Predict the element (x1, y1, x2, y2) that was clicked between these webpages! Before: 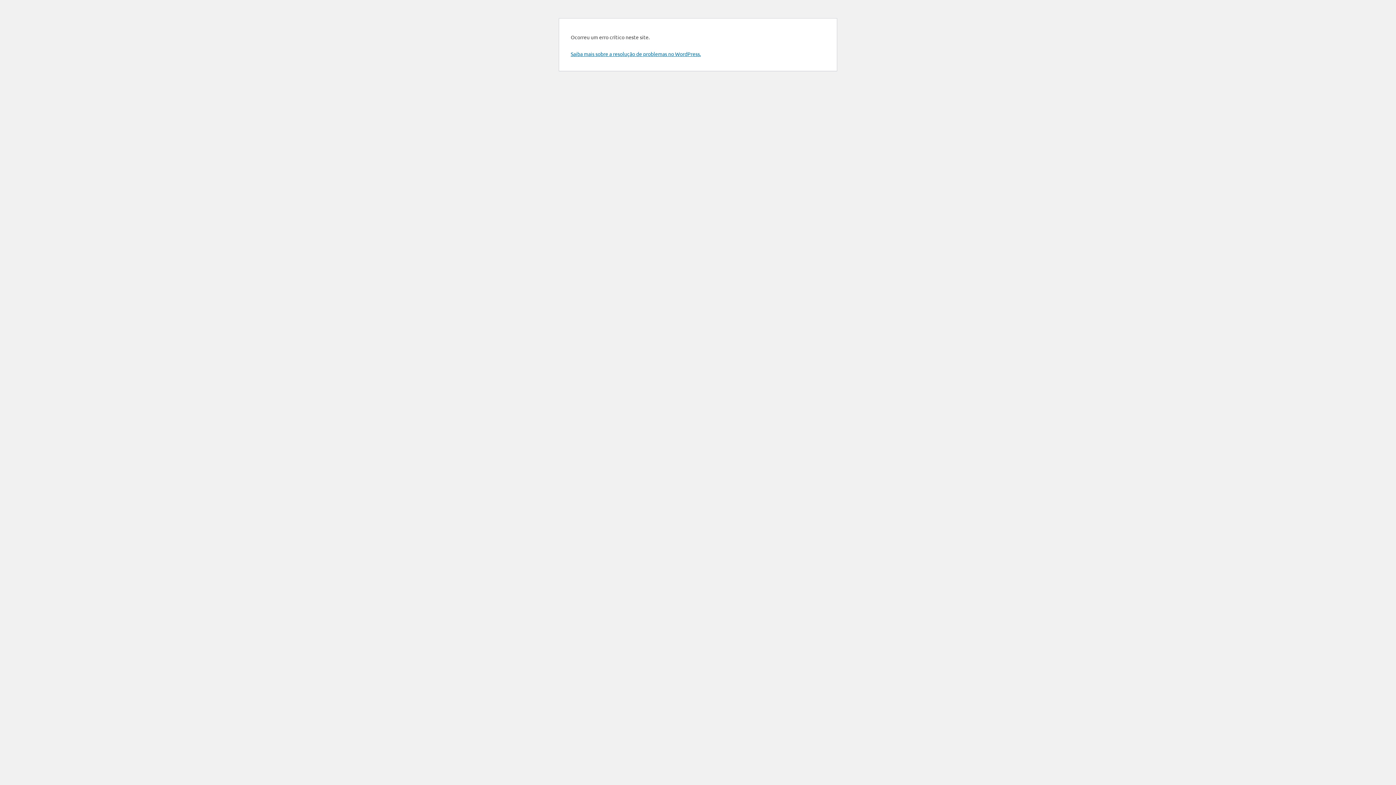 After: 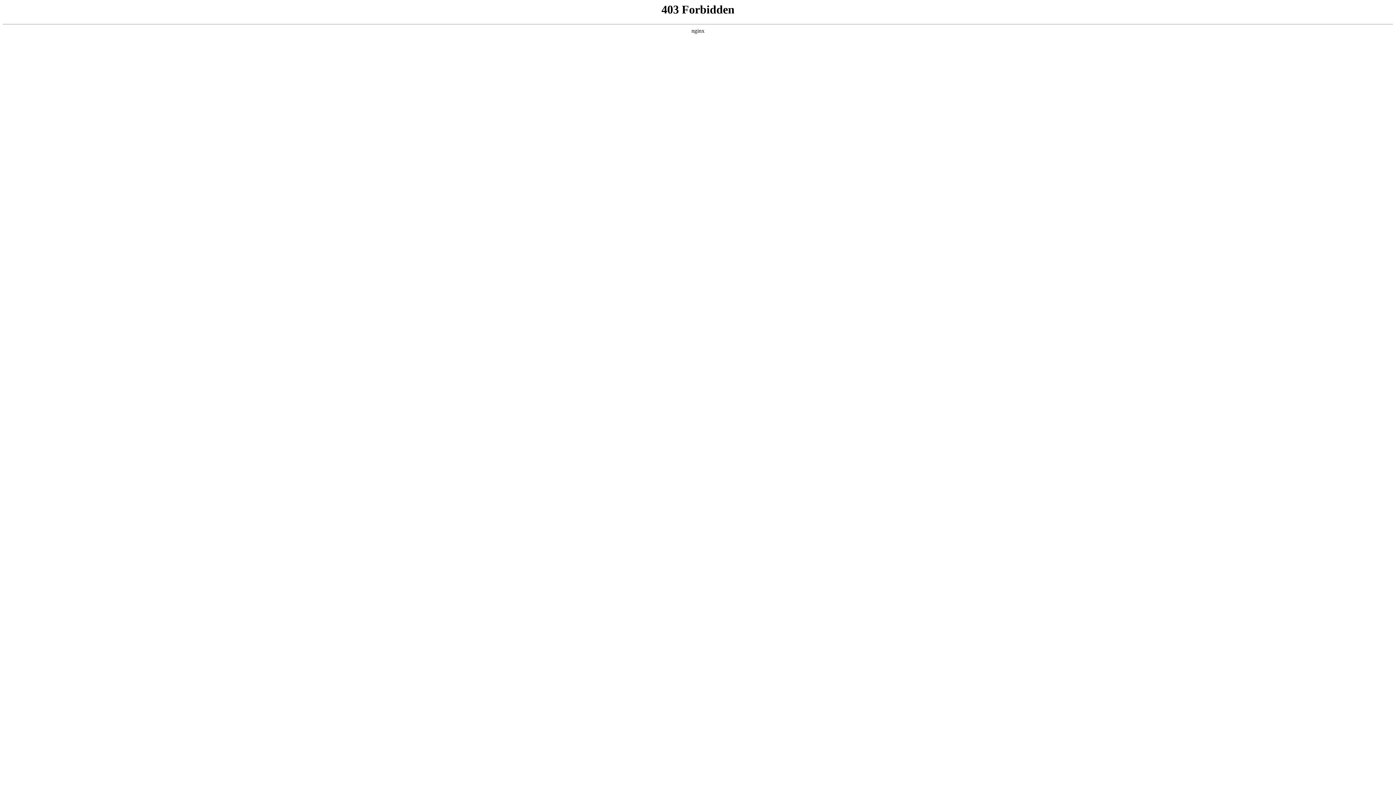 Action: label: Saiba mais sobre a resolução de problemas no WordPress. bbox: (570, 50, 701, 57)